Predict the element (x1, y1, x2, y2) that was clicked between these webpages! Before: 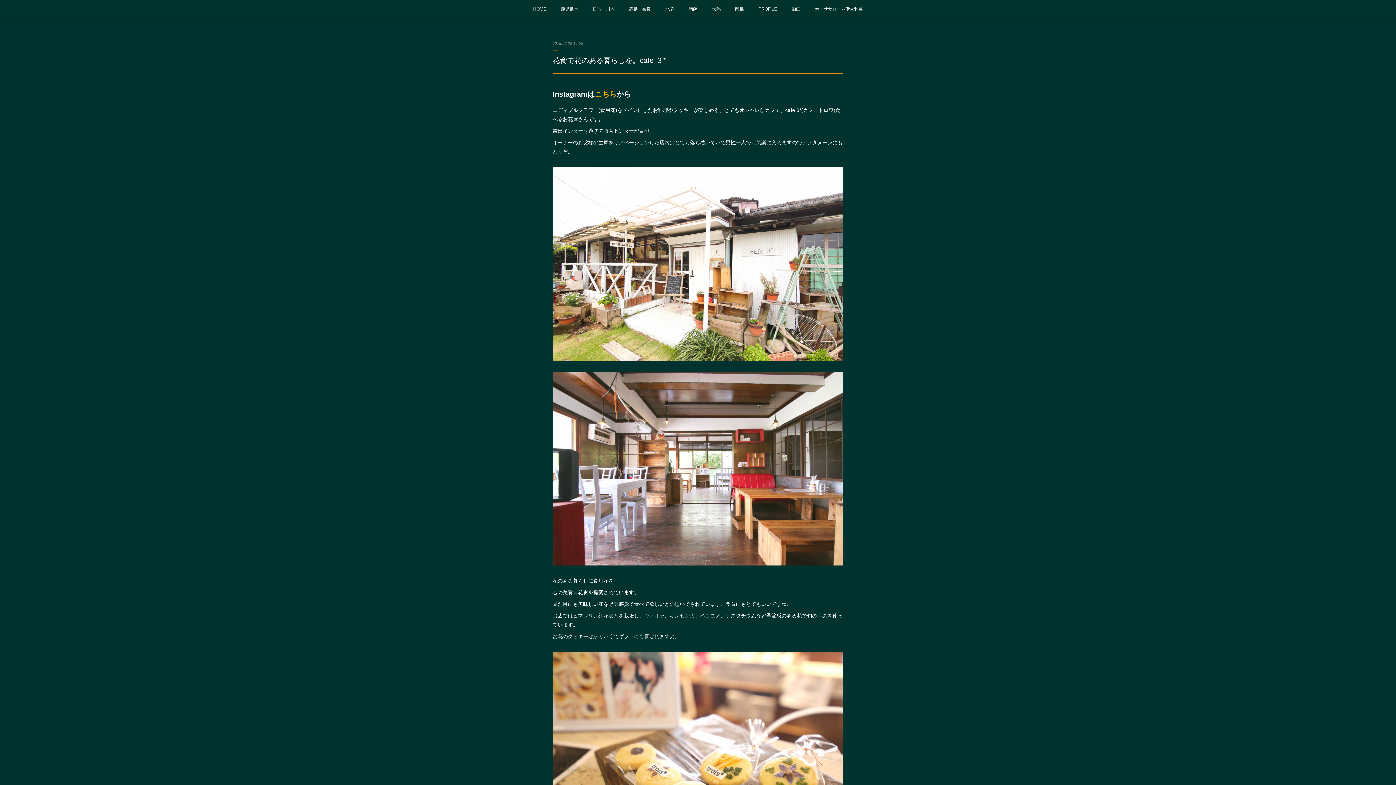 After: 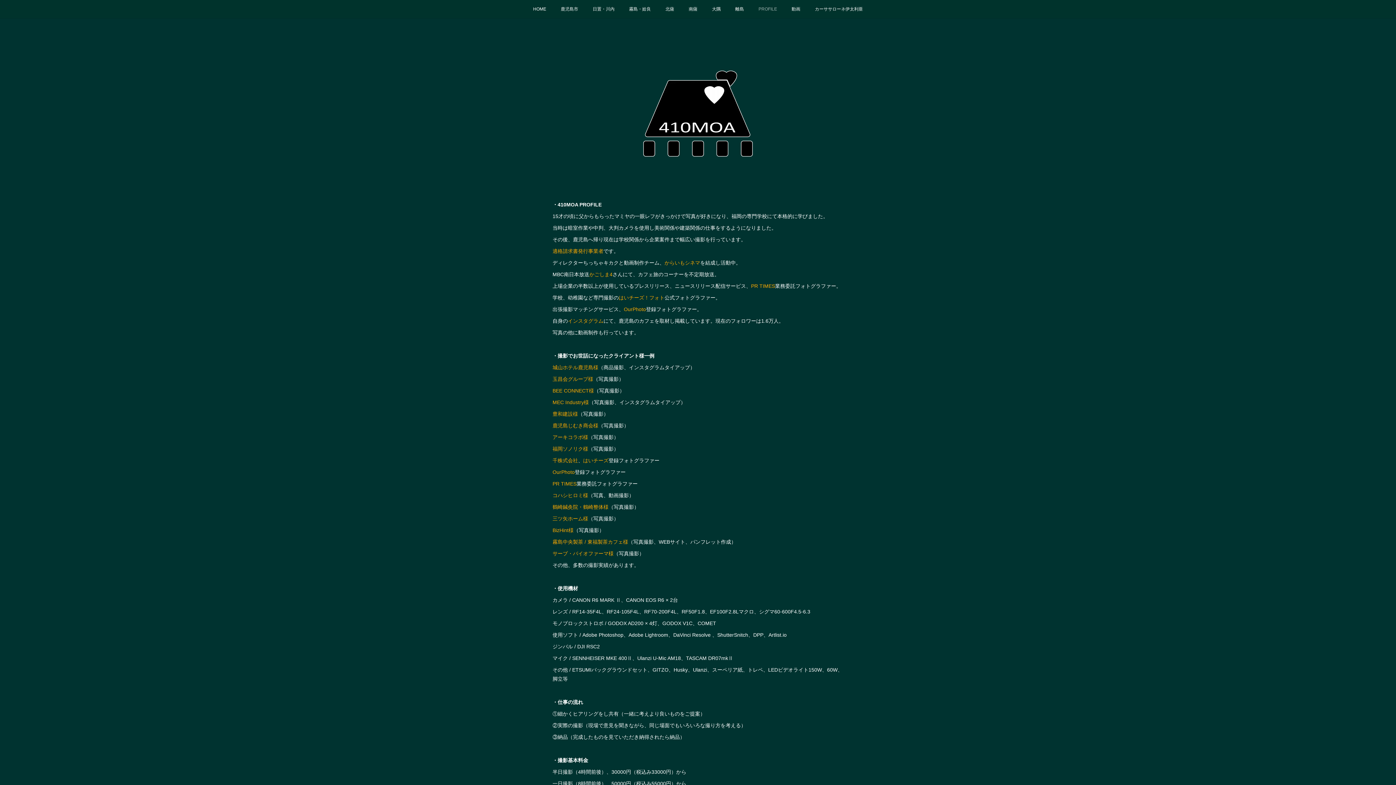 Action: bbox: (751, 0, 784, 18) label: PROFILE